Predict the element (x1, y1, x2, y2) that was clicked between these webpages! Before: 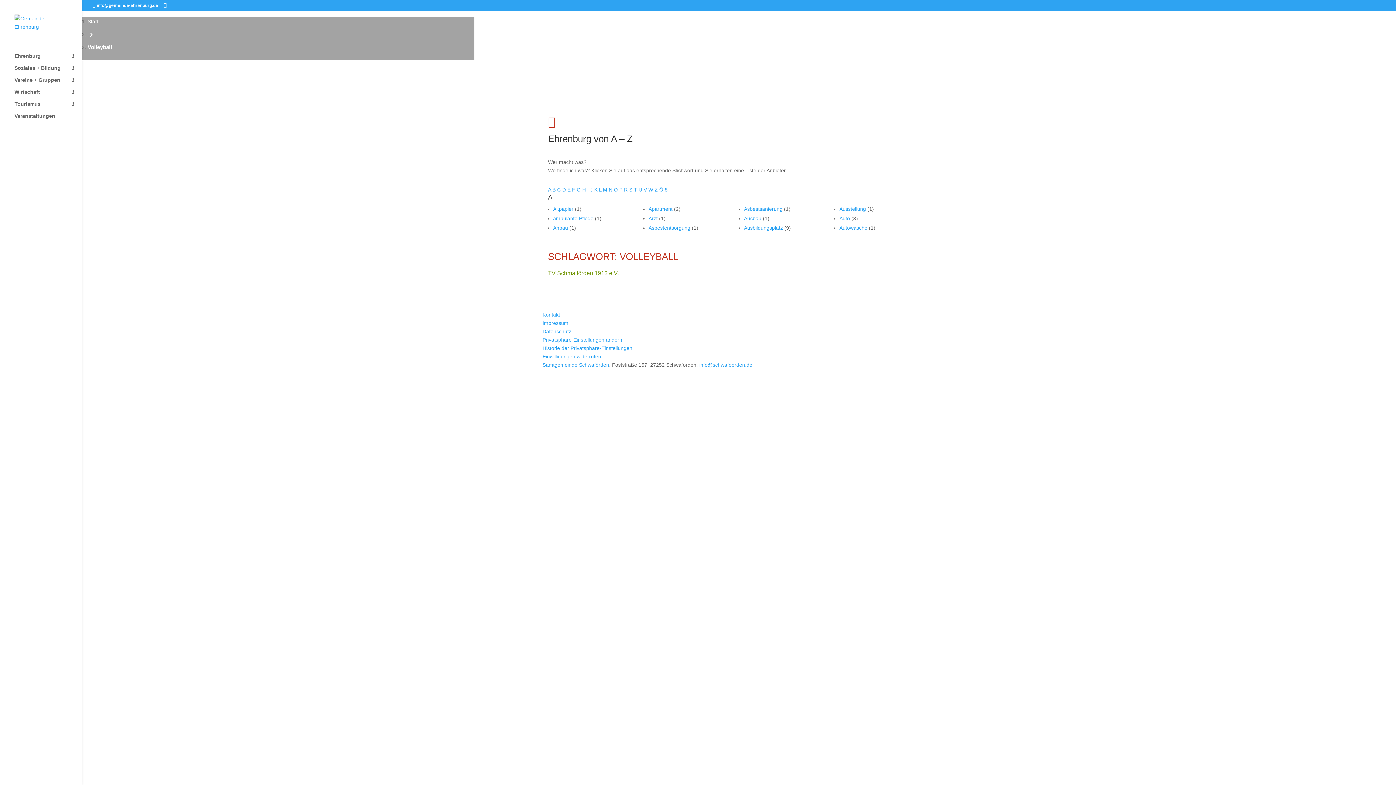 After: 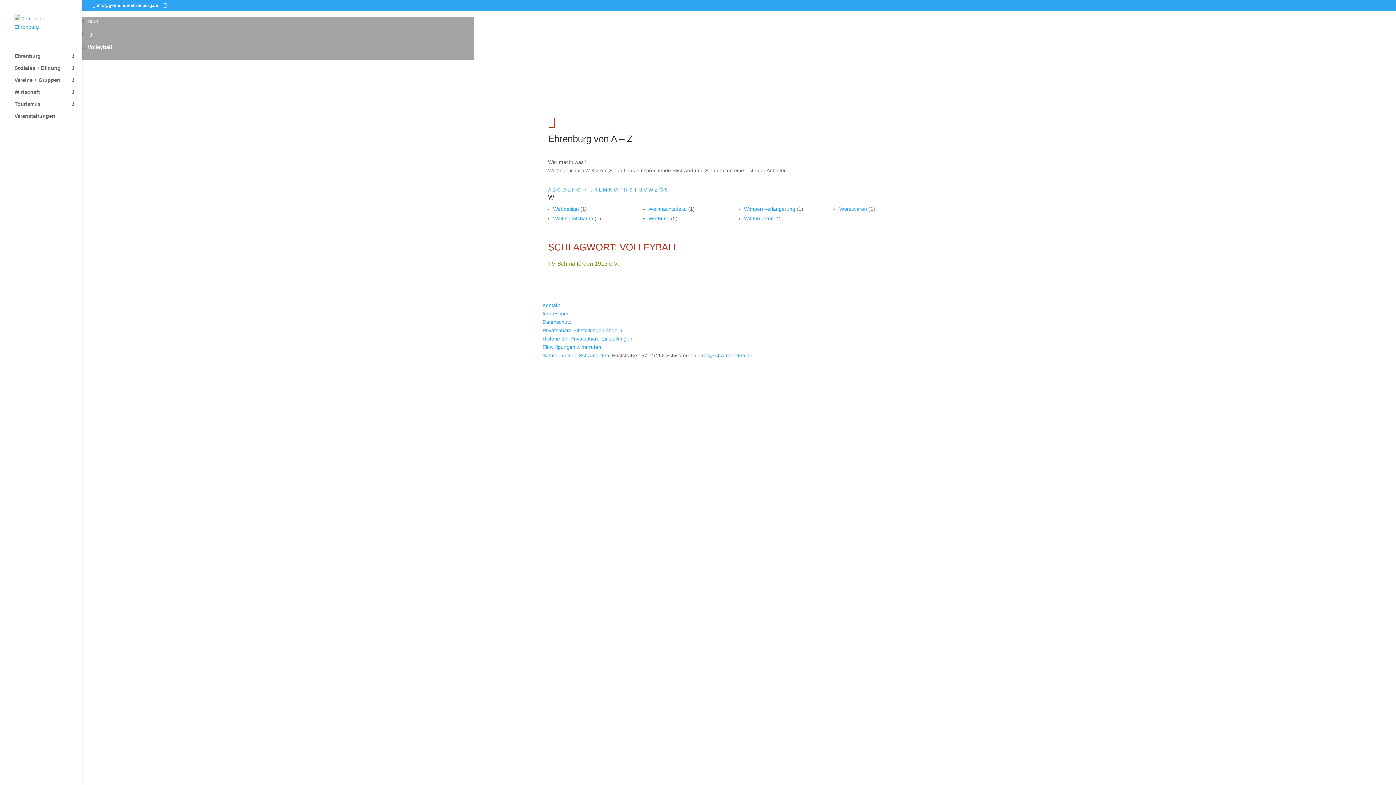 Action: bbox: (648, 186, 653, 192) label: W